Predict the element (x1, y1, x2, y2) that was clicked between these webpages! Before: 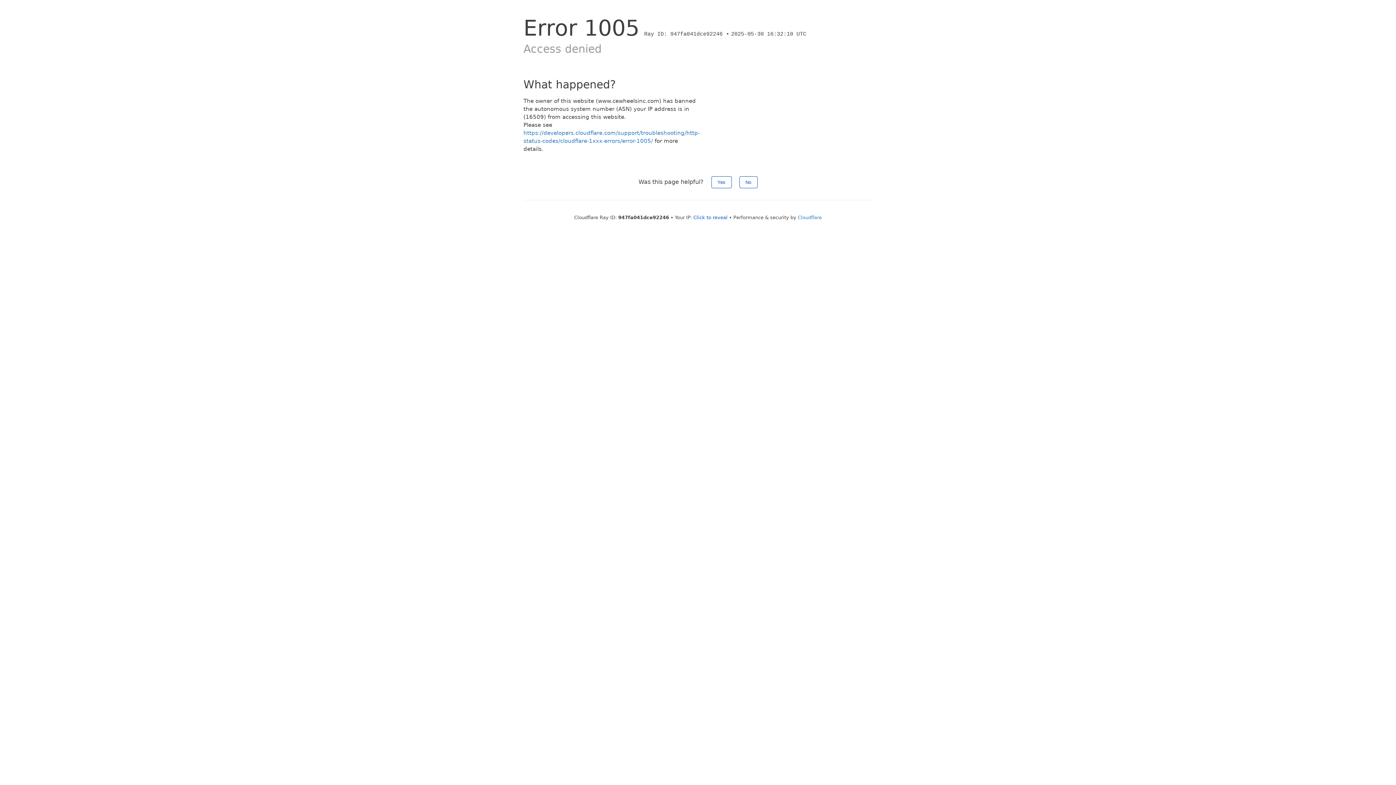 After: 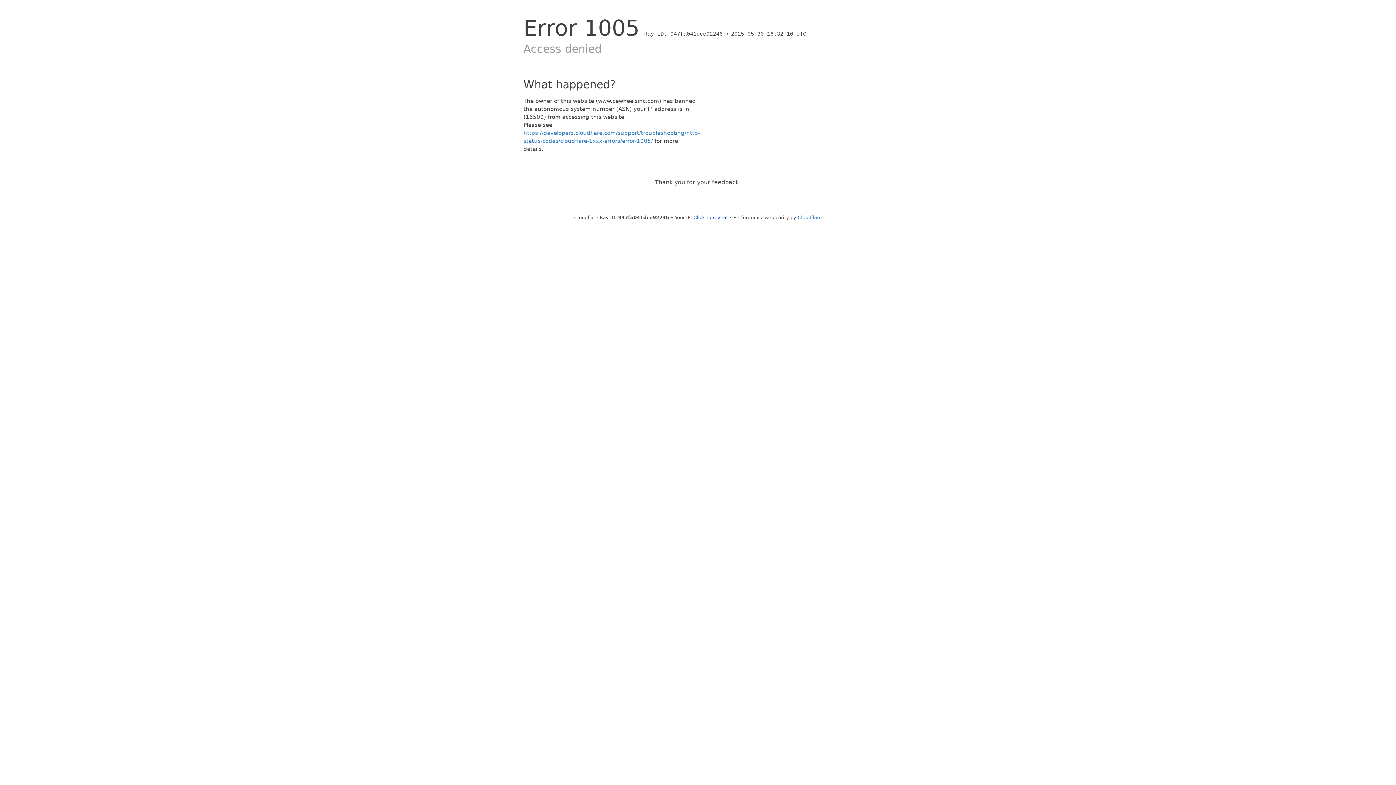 Action: label: Yes bbox: (711, 176, 731, 188)